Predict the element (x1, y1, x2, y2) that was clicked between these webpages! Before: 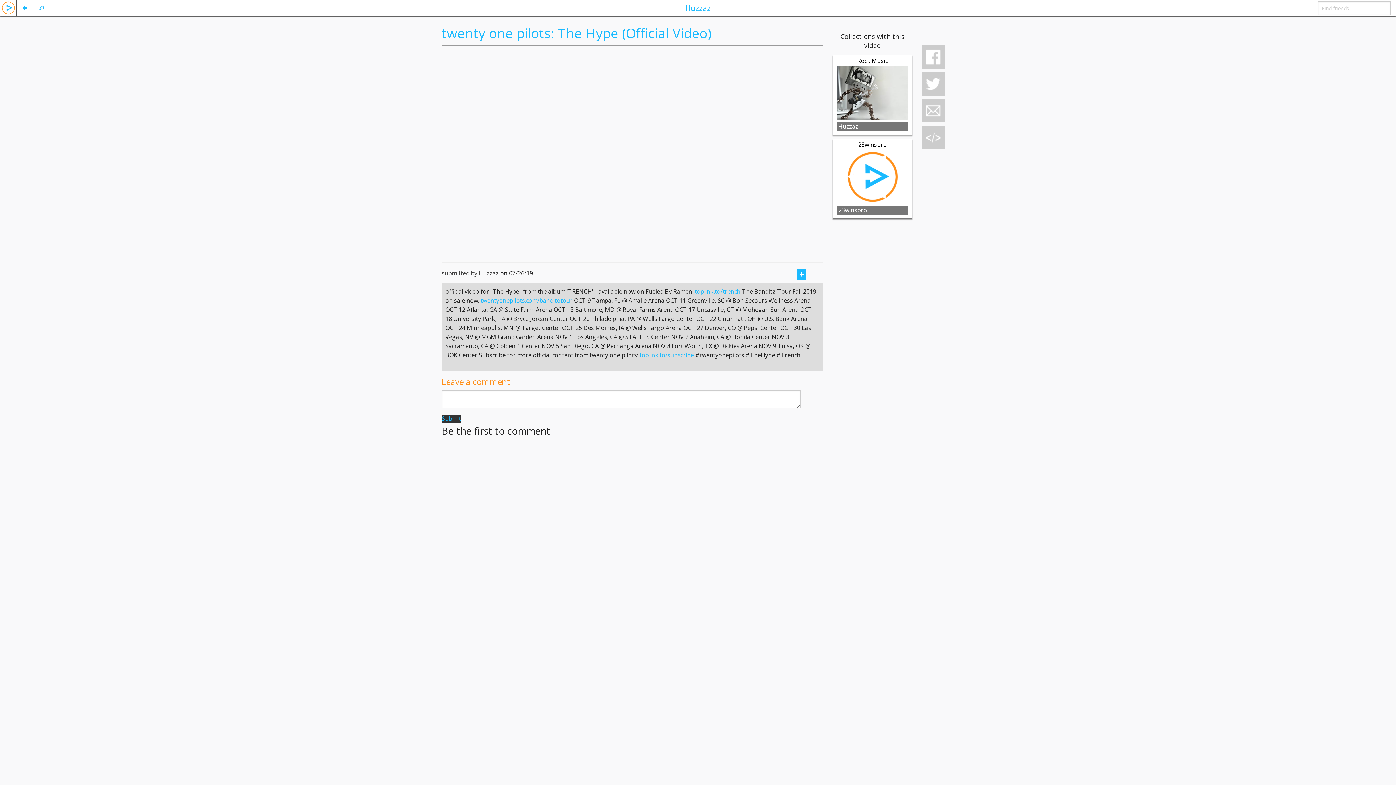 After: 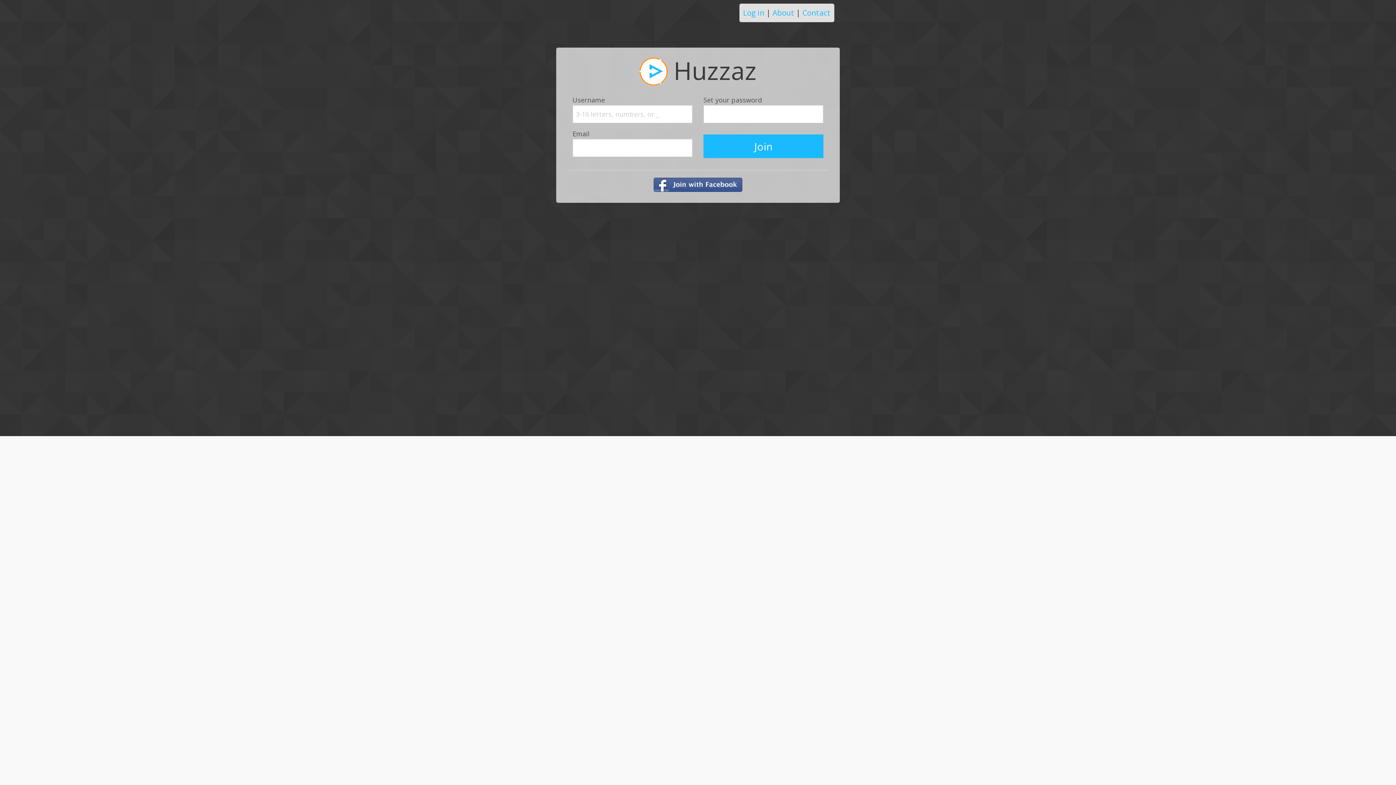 Action: label: Huzzaz bbox: (836, 122, 908, 131)